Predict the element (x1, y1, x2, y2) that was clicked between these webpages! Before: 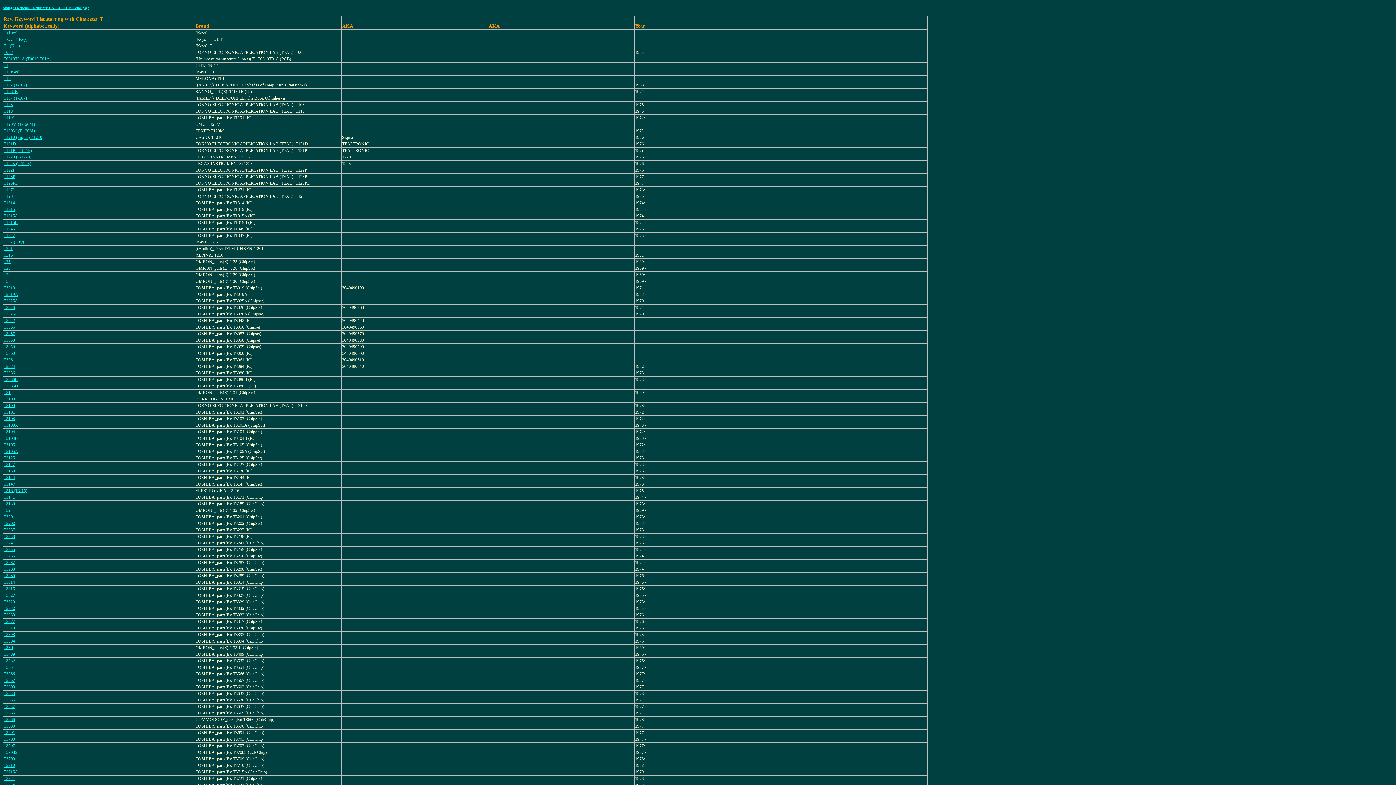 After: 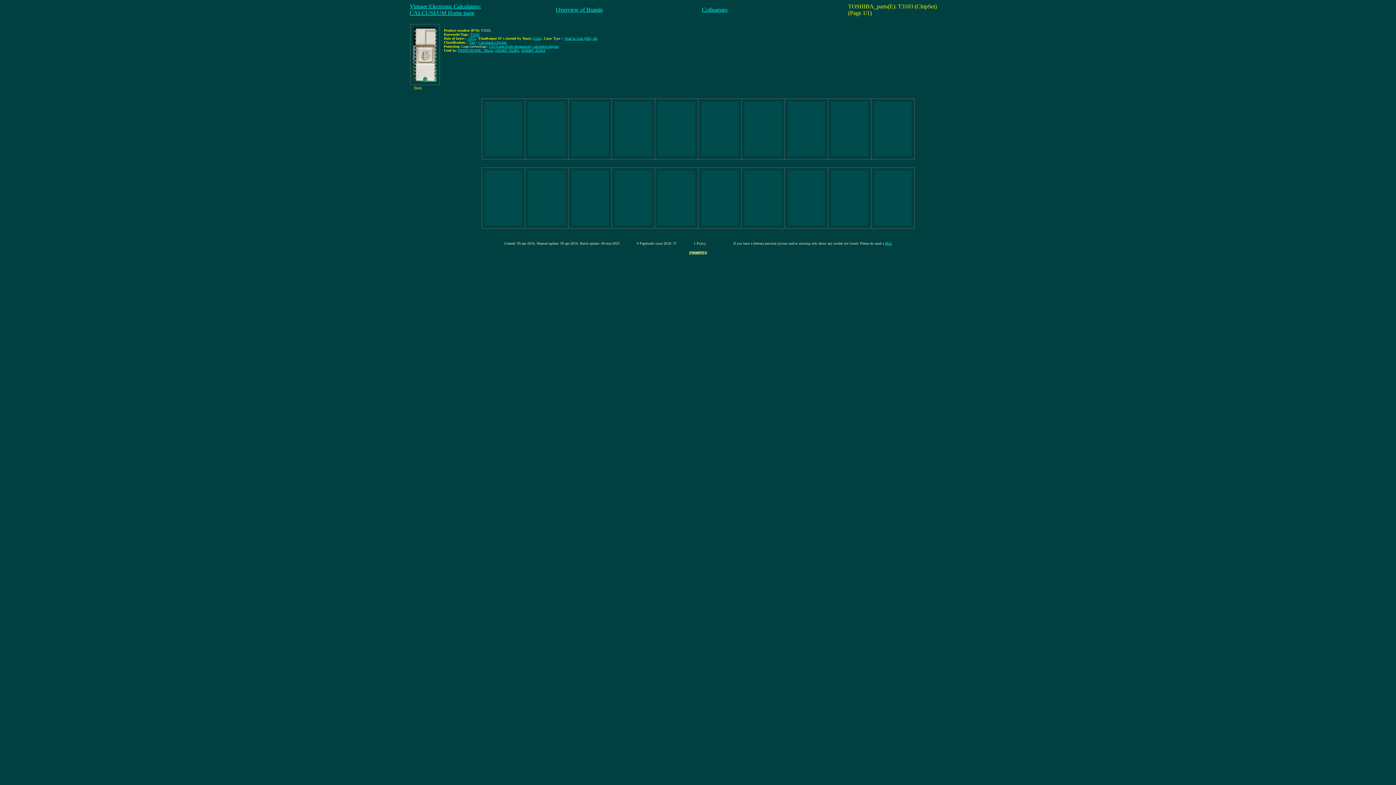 Action: label: T3103 bbox: (3, 416, 14, 421)